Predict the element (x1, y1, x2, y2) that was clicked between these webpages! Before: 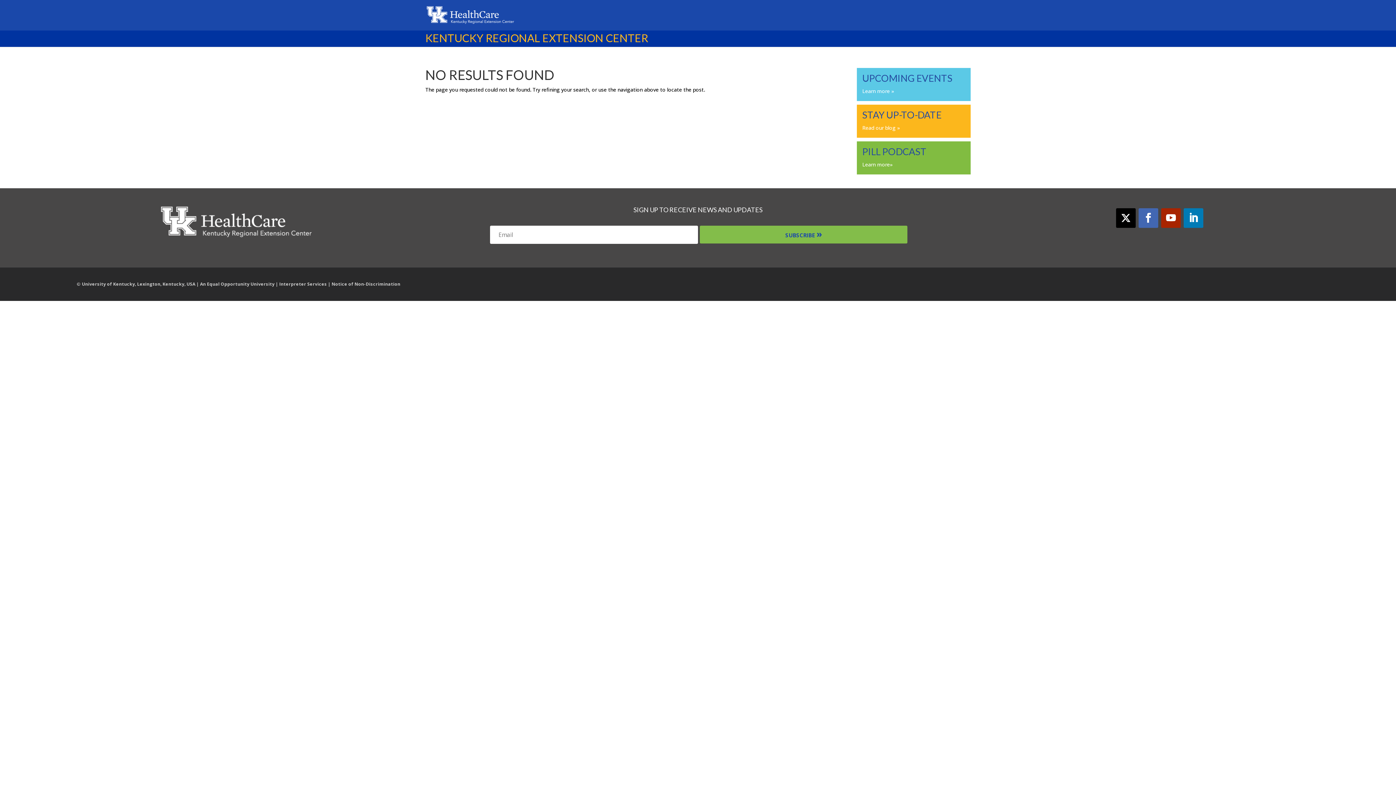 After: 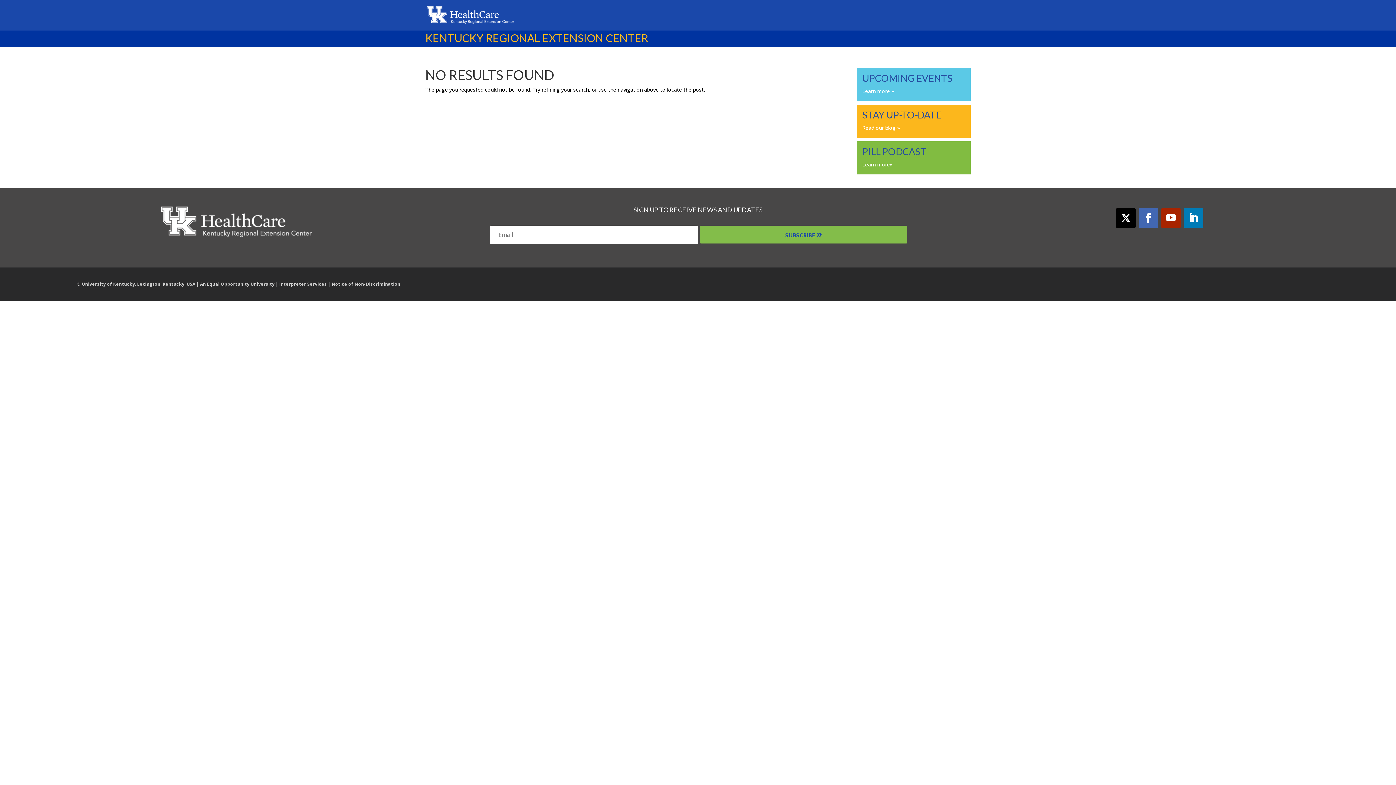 Action: label: An Equal Opportunity University bbox: (200, 281, 274, 287)